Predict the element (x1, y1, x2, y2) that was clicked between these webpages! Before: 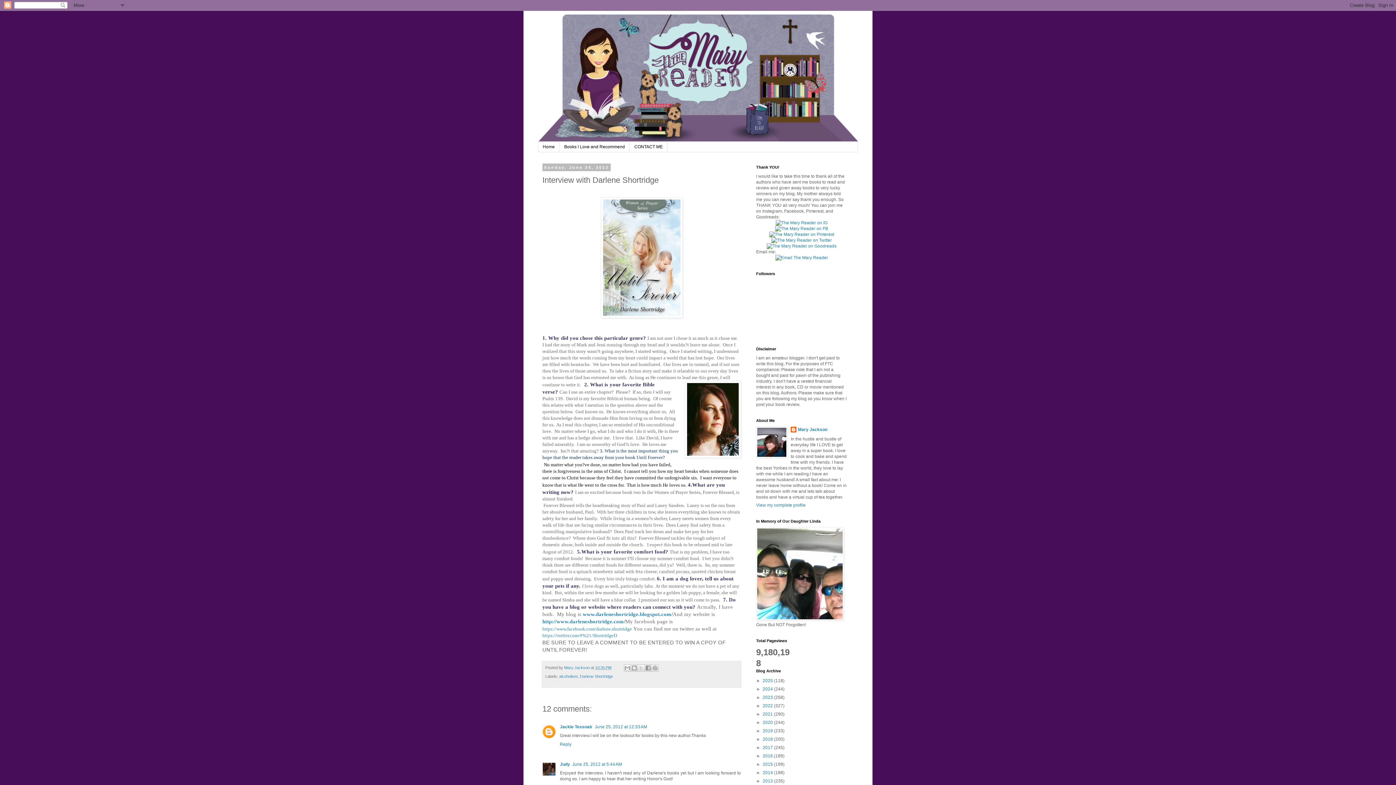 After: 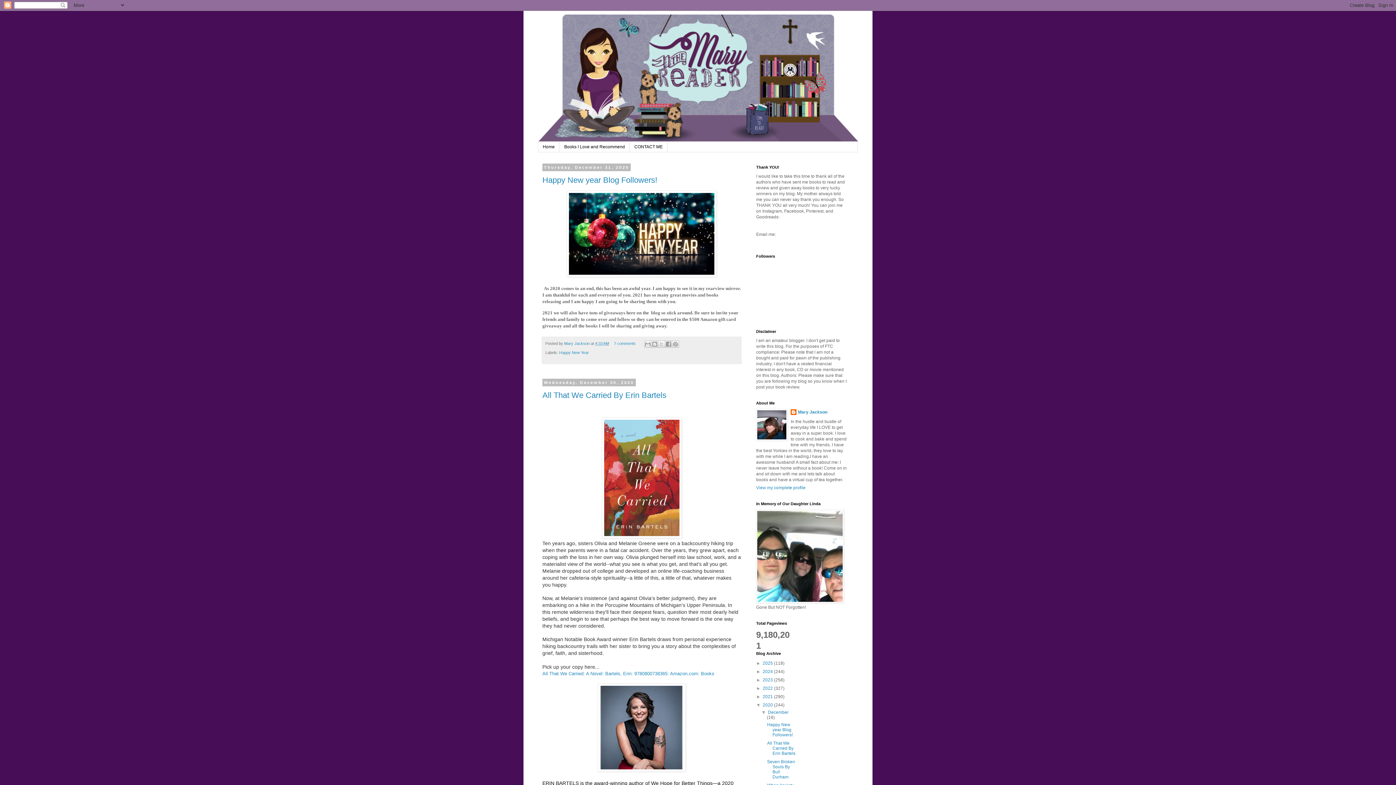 Action: bbox: (762, 720, 774, 725) label: 2020 